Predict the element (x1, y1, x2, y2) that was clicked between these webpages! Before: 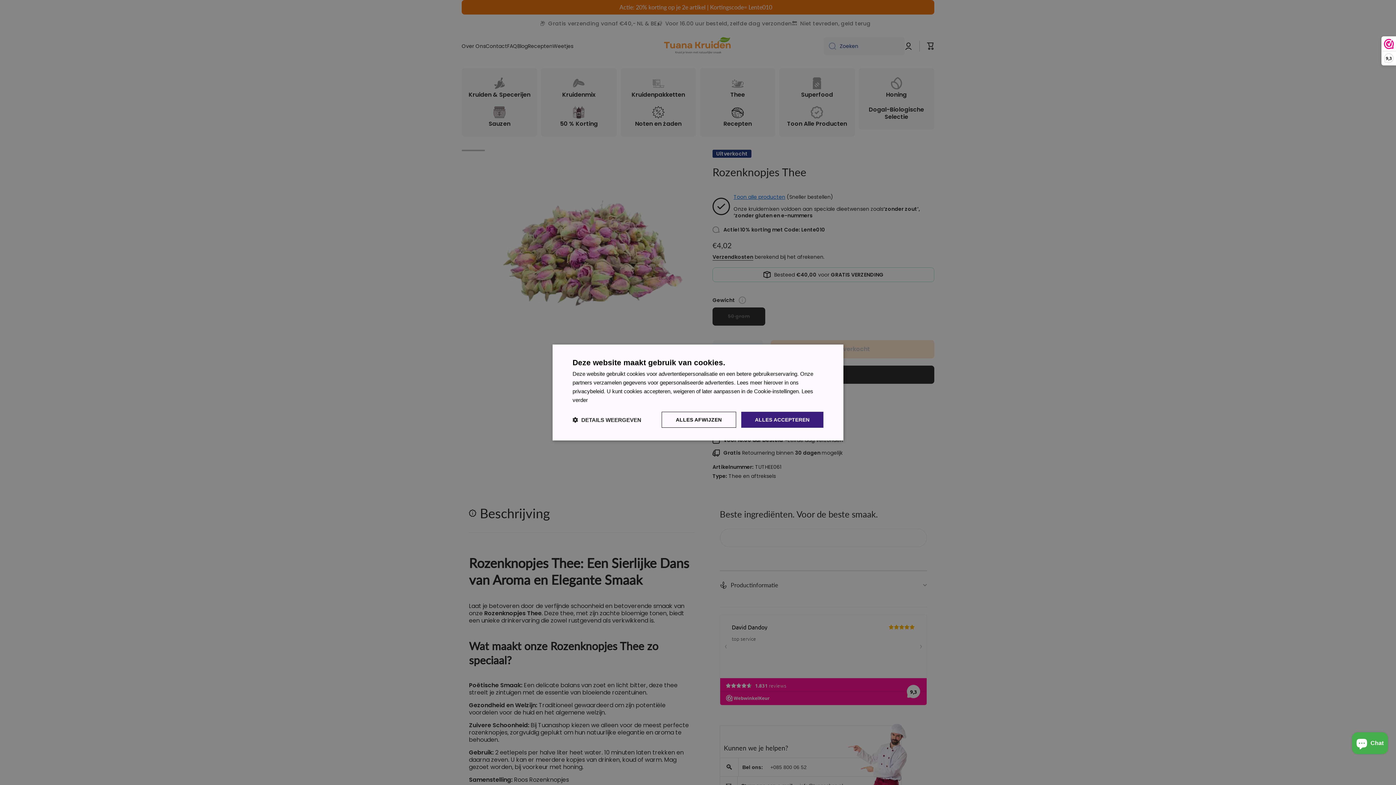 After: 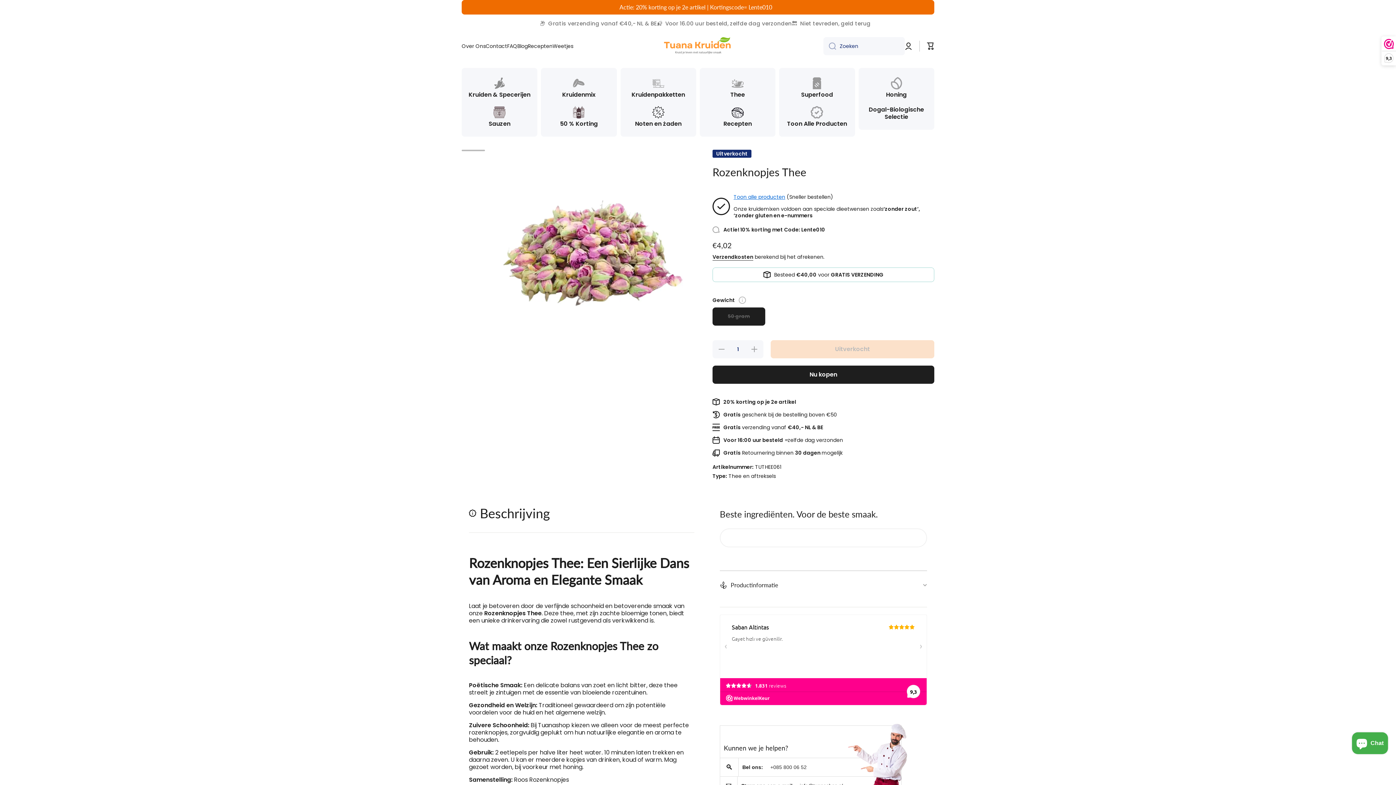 Action: bbox: (661, 412, 736, 428) label: ALLES AFWIJZEN